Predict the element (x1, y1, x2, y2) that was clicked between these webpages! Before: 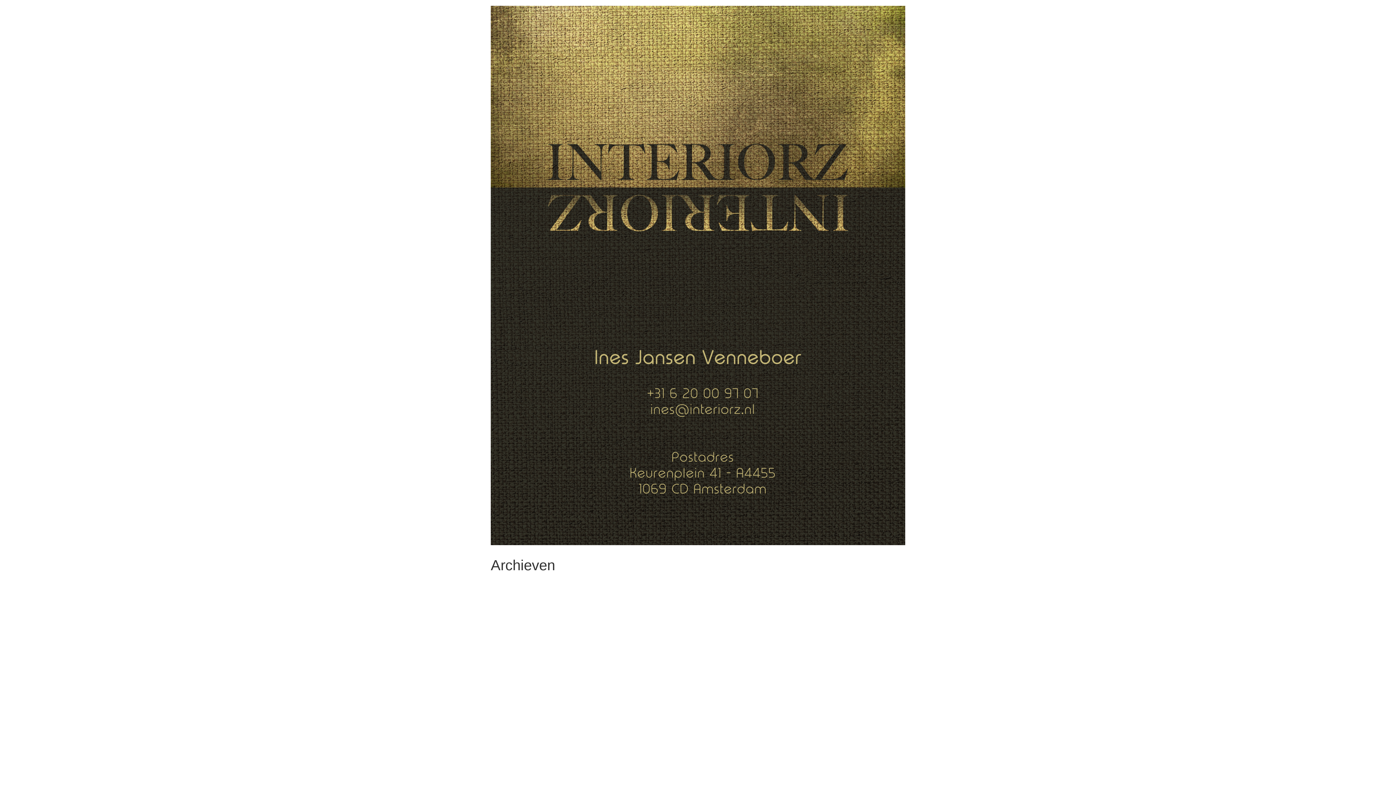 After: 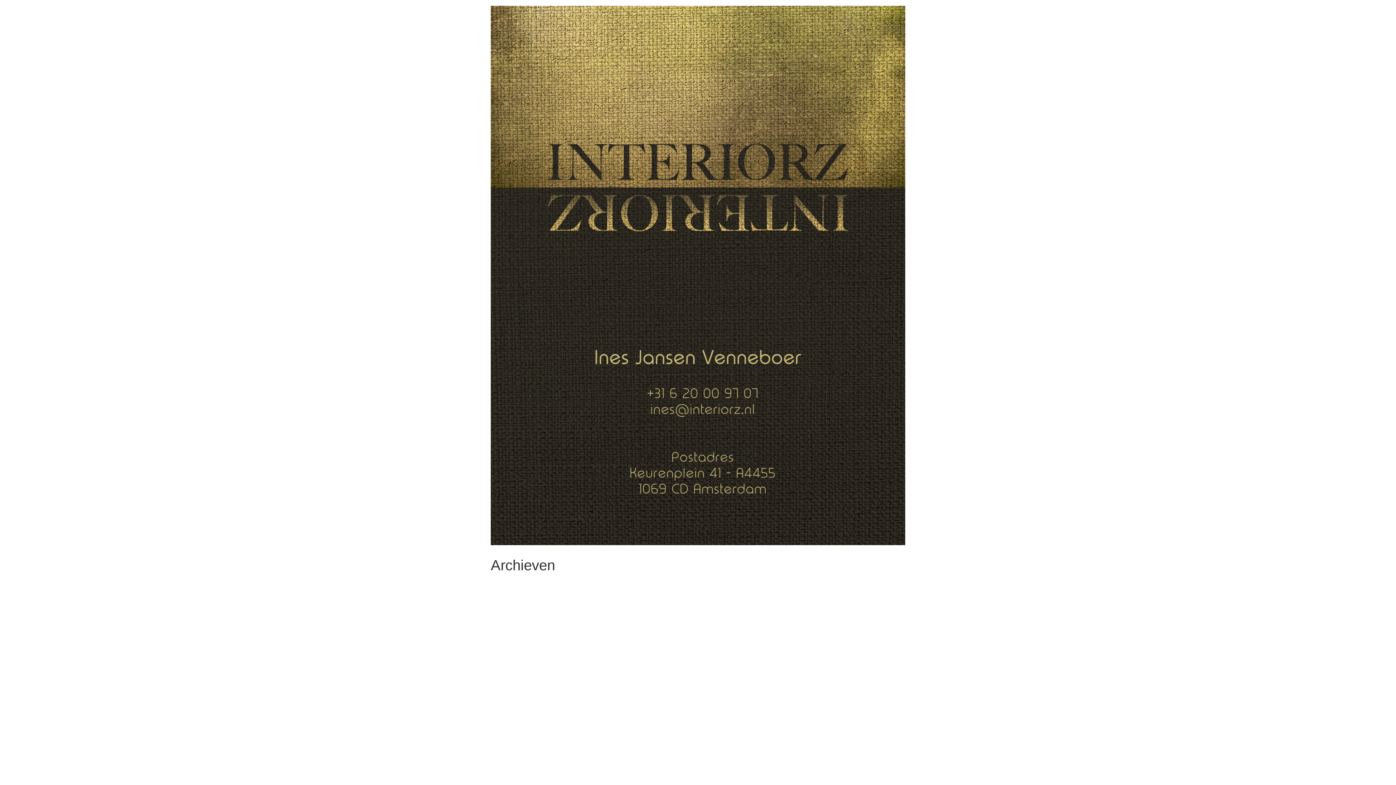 Action: bbox: (490, 5, 905, 548)